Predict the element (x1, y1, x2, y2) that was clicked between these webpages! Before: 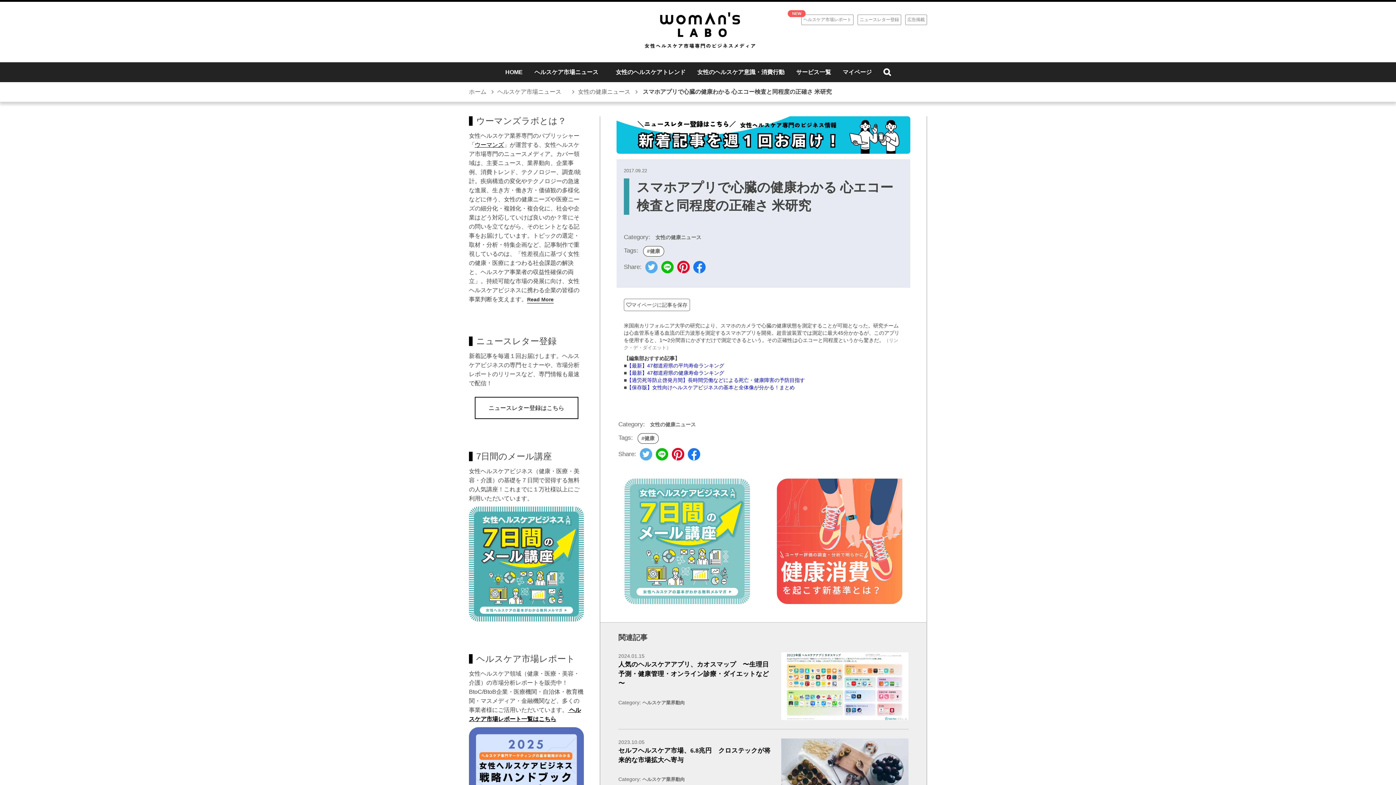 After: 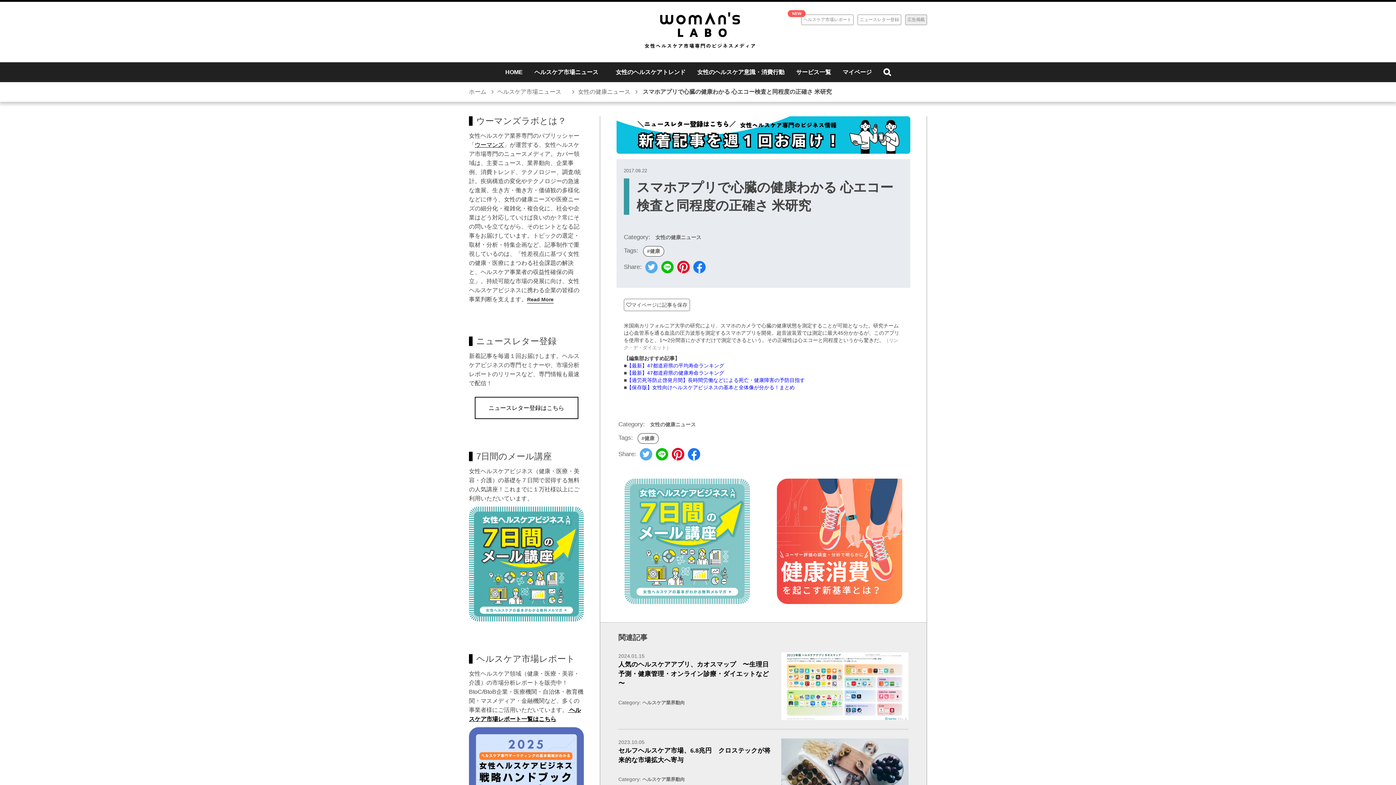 Action: label: 広告掲載 bbox: (905, 14, 927, 25)